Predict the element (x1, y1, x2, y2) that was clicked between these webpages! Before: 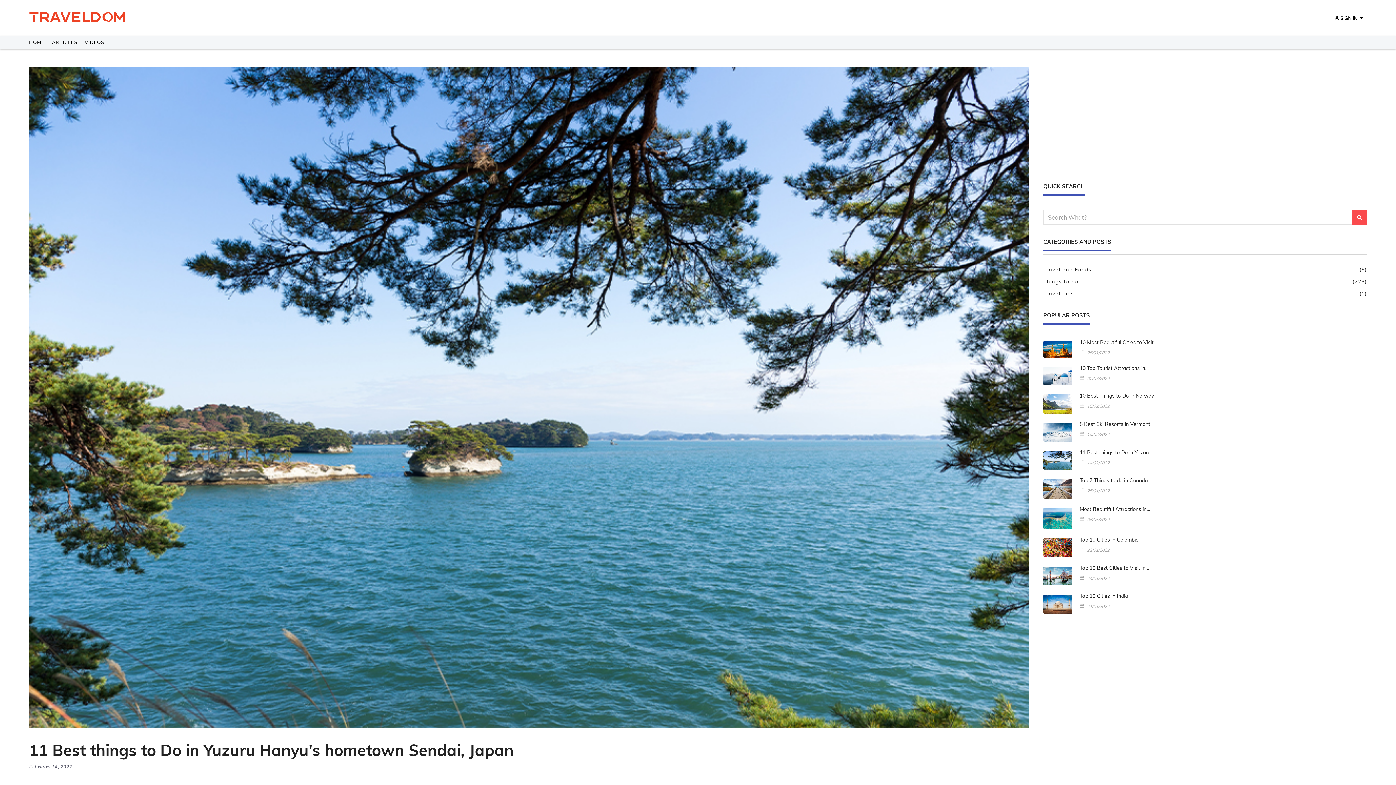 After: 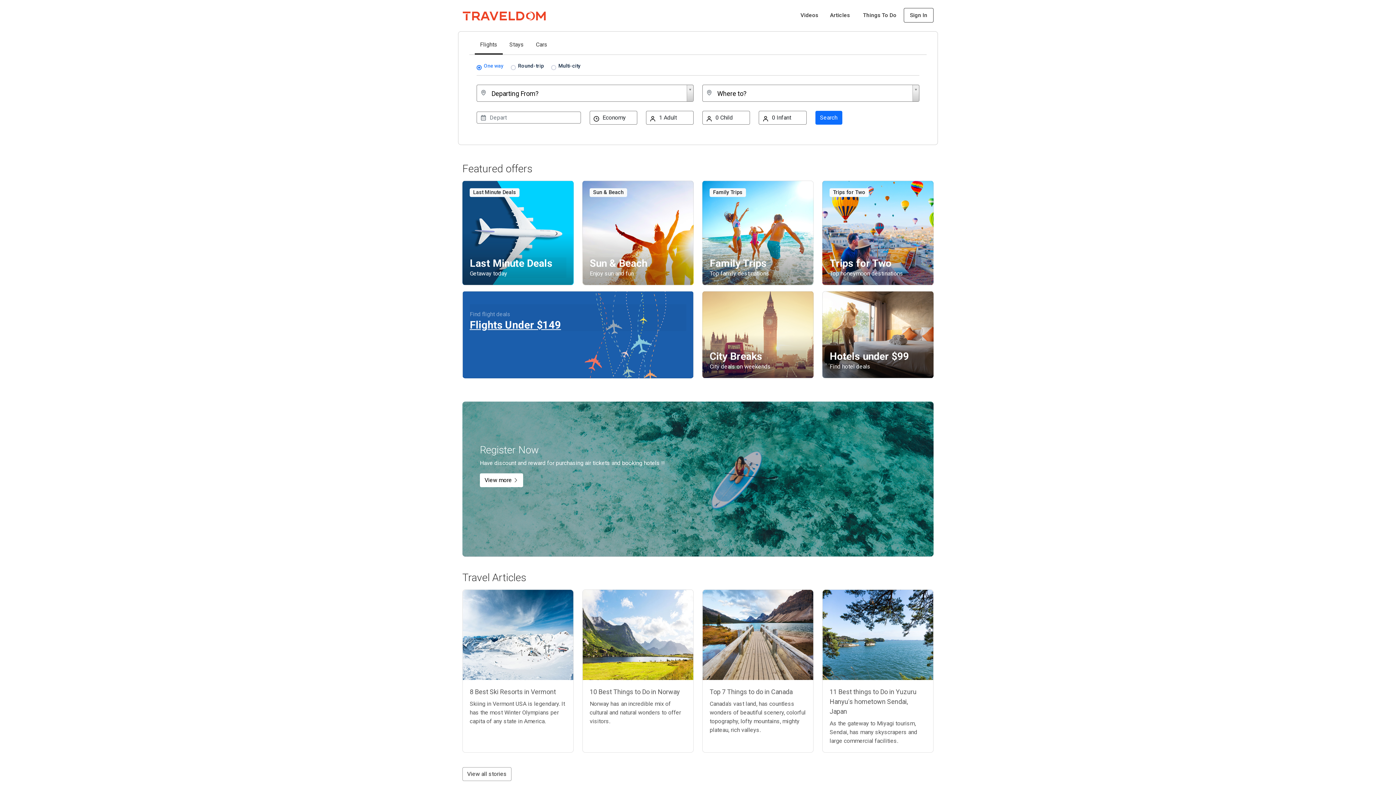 Action: bbox: (29, 17, 125, 23)